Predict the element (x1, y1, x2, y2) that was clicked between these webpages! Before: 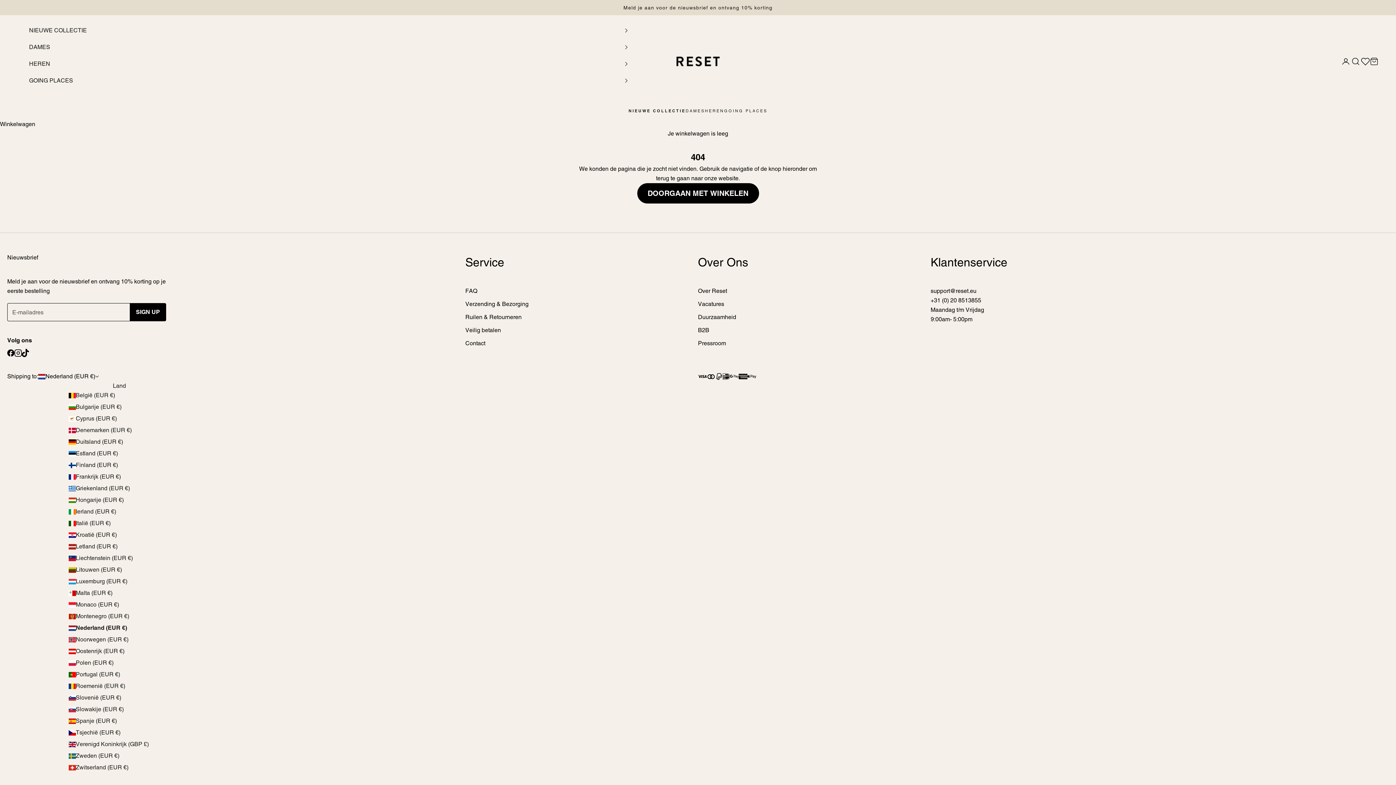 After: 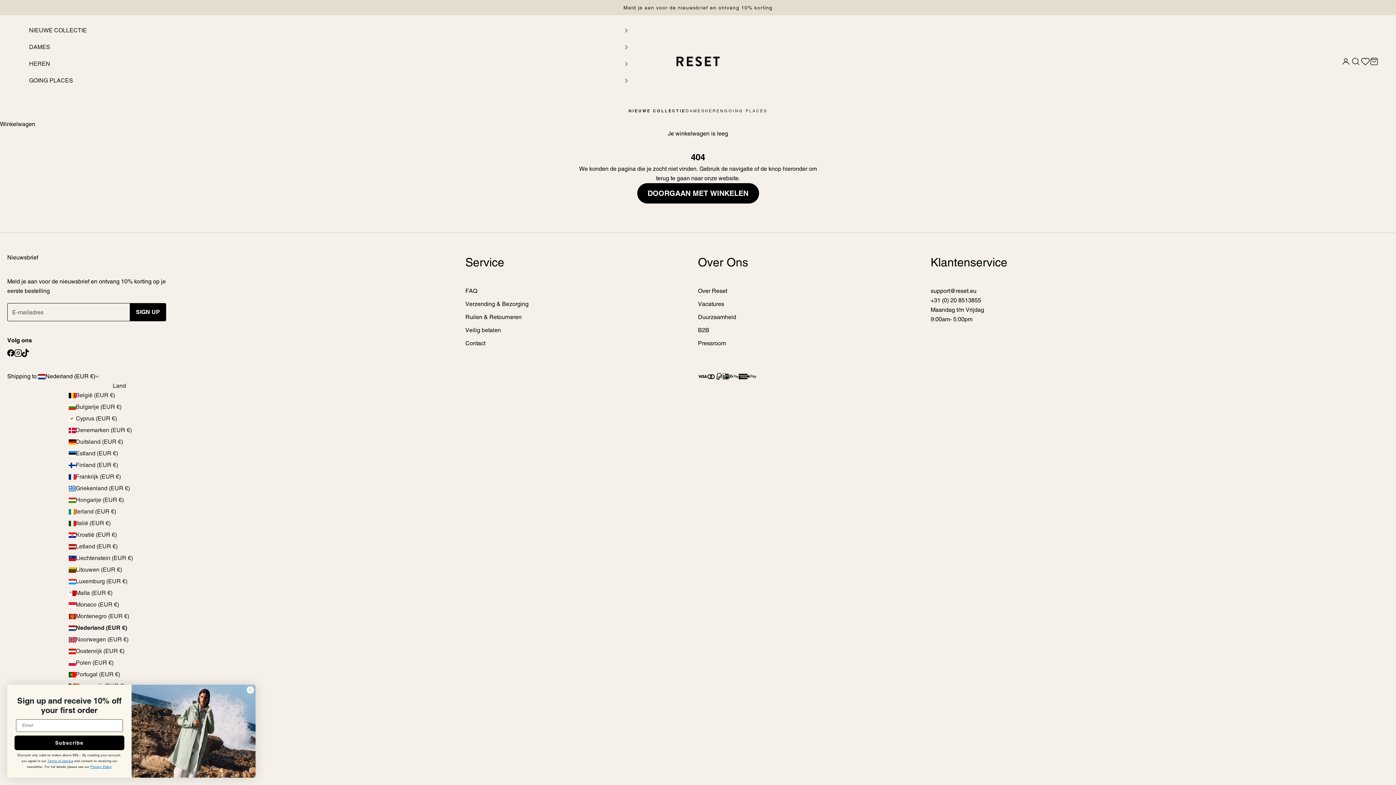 Action: bbox: (1361, 57, 1370, 65)